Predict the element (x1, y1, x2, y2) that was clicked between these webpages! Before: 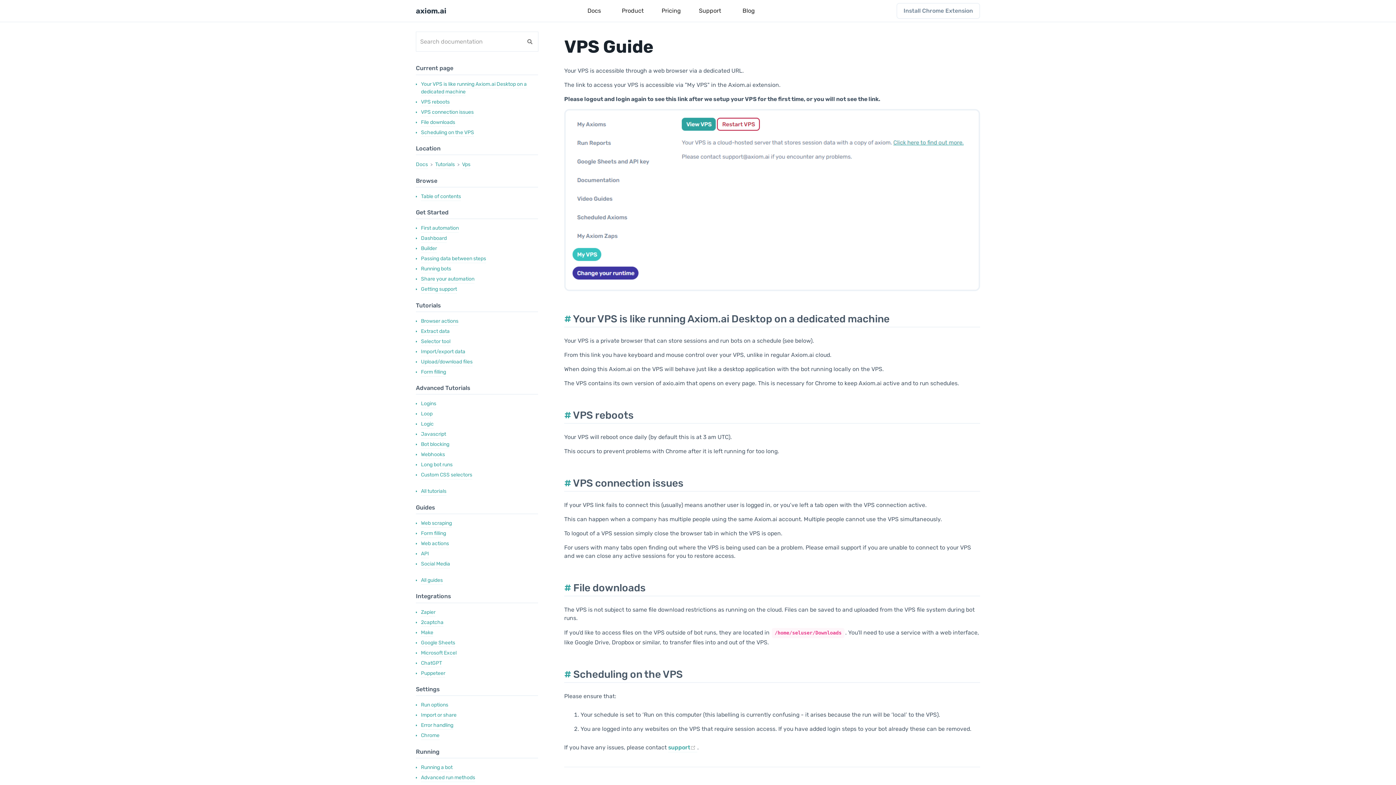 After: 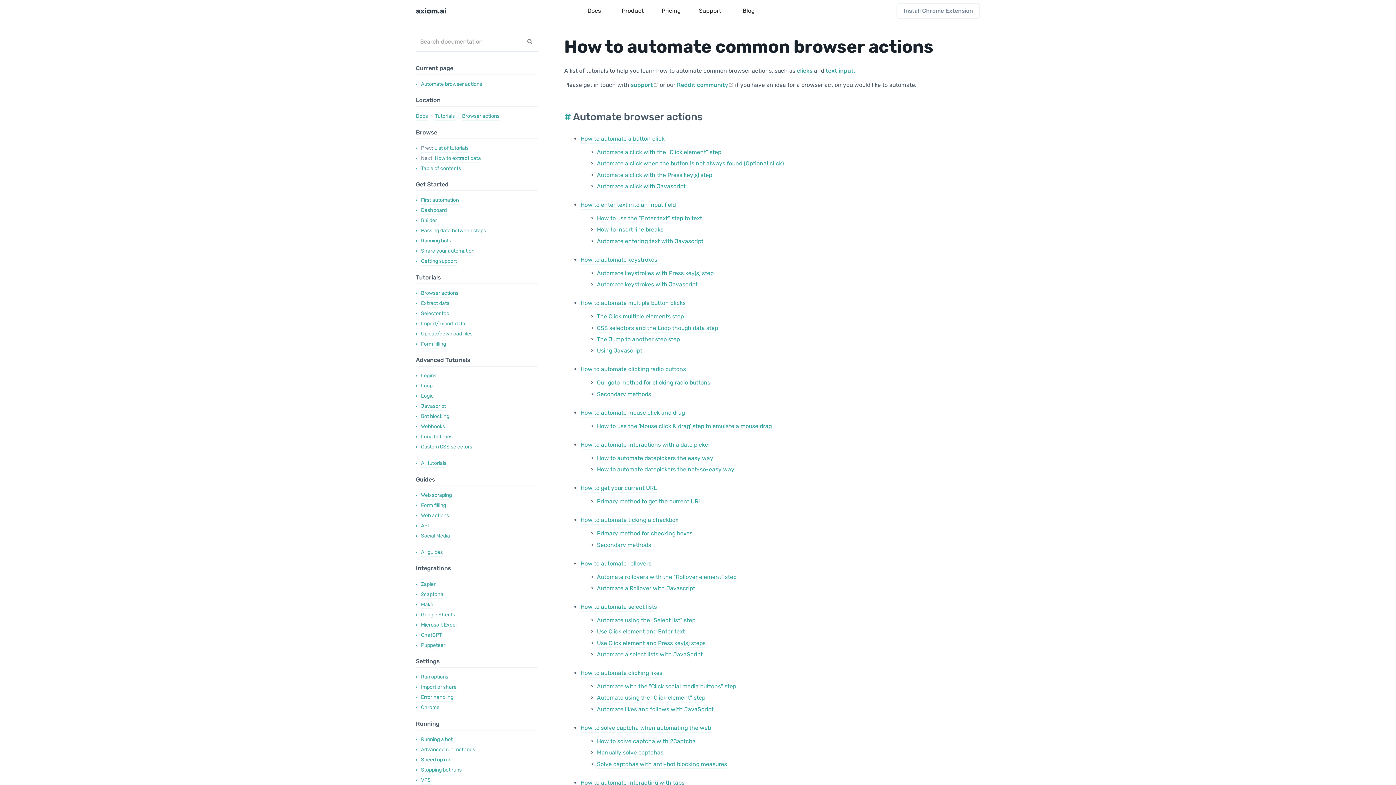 Action: bbox: (421, 318, 458, 325) label: Browser actions